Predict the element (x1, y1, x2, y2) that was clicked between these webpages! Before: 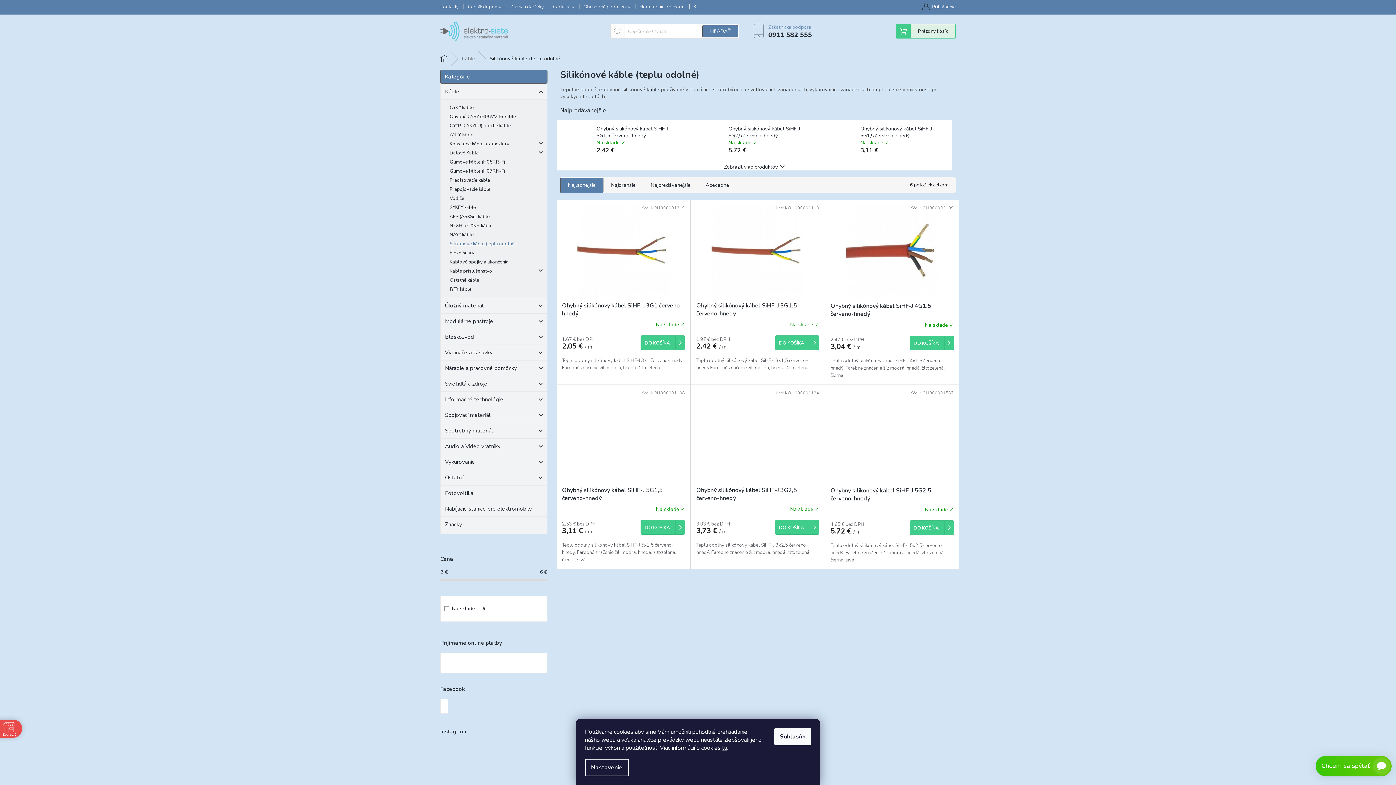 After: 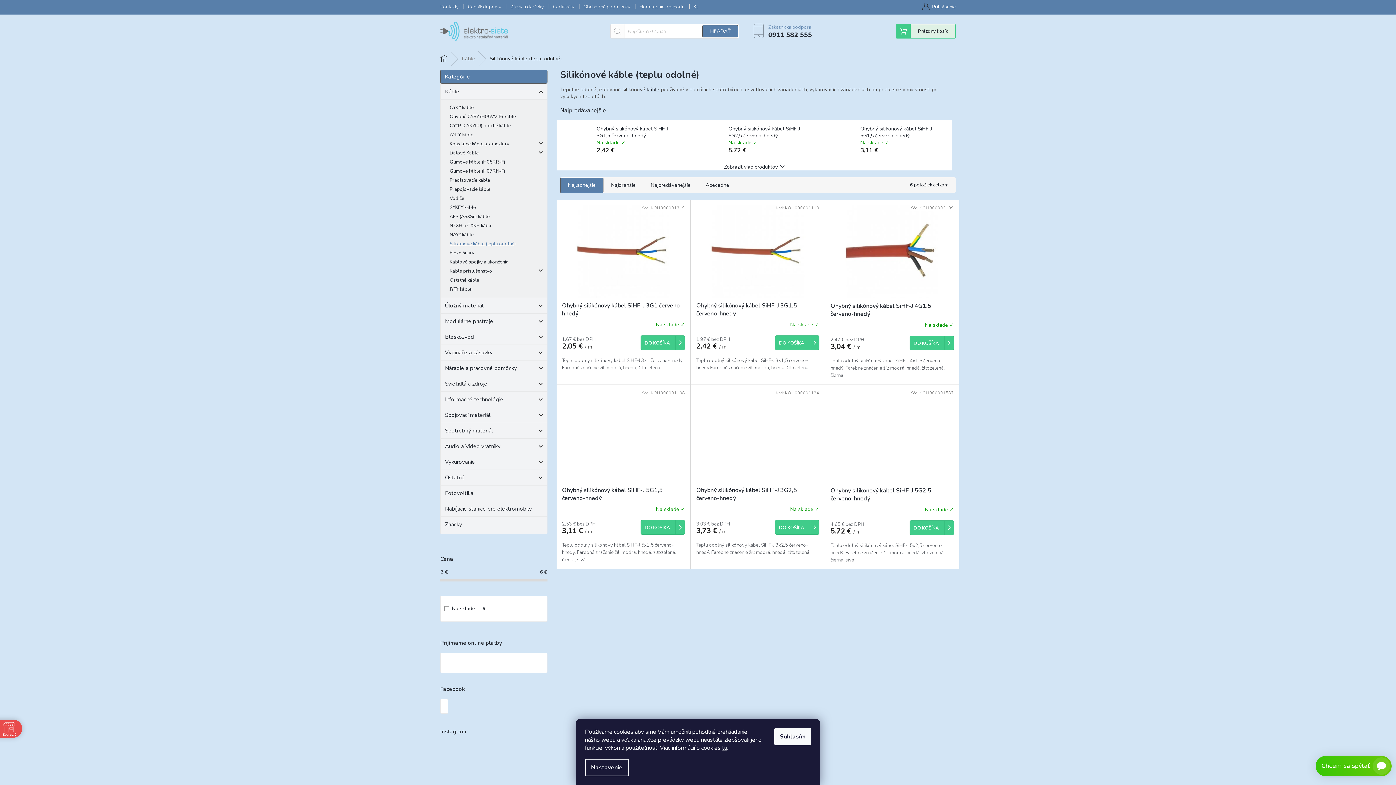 Action: bbox: (476, 741, 511, 777)